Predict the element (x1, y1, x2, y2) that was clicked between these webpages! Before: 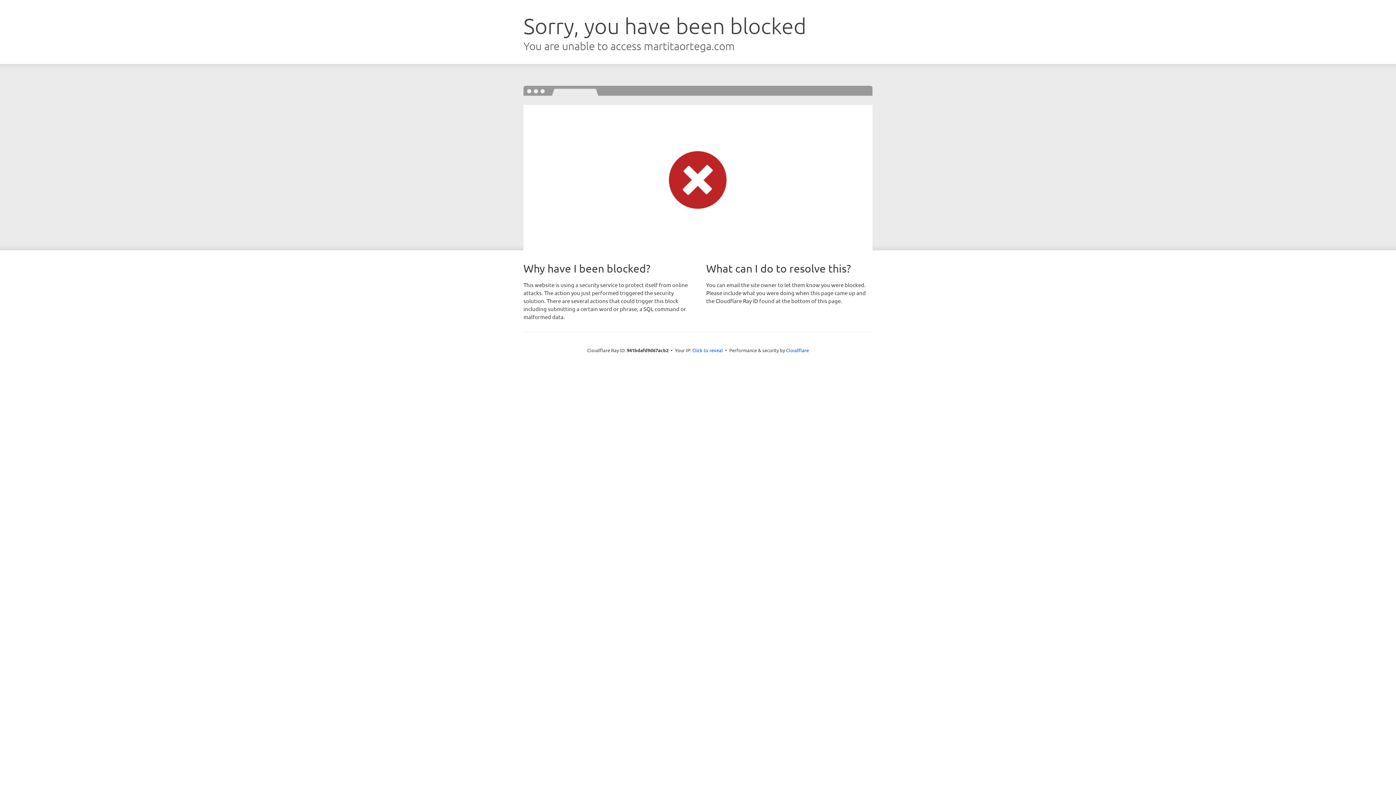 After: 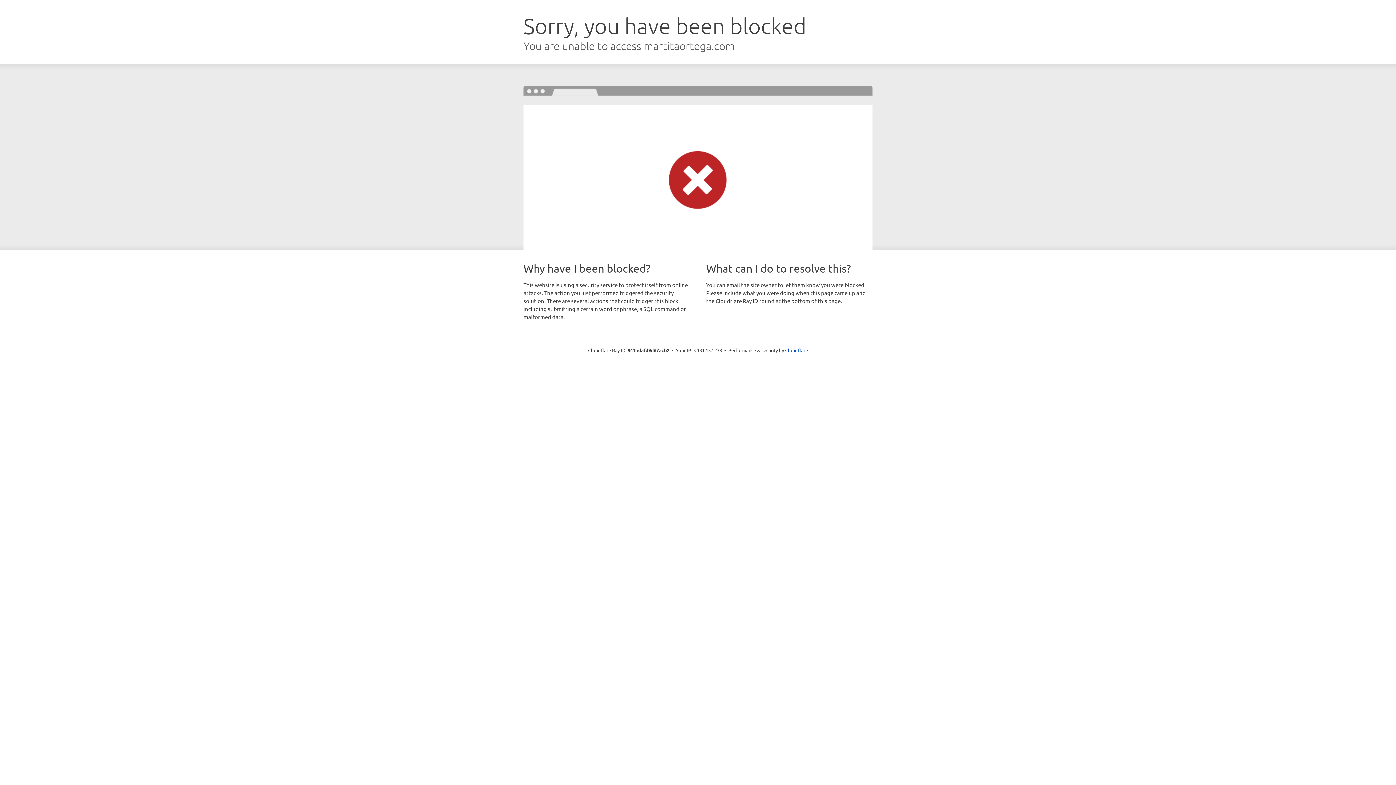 Action: bbox: (692, 346, 723, 353) label: Click to reveal